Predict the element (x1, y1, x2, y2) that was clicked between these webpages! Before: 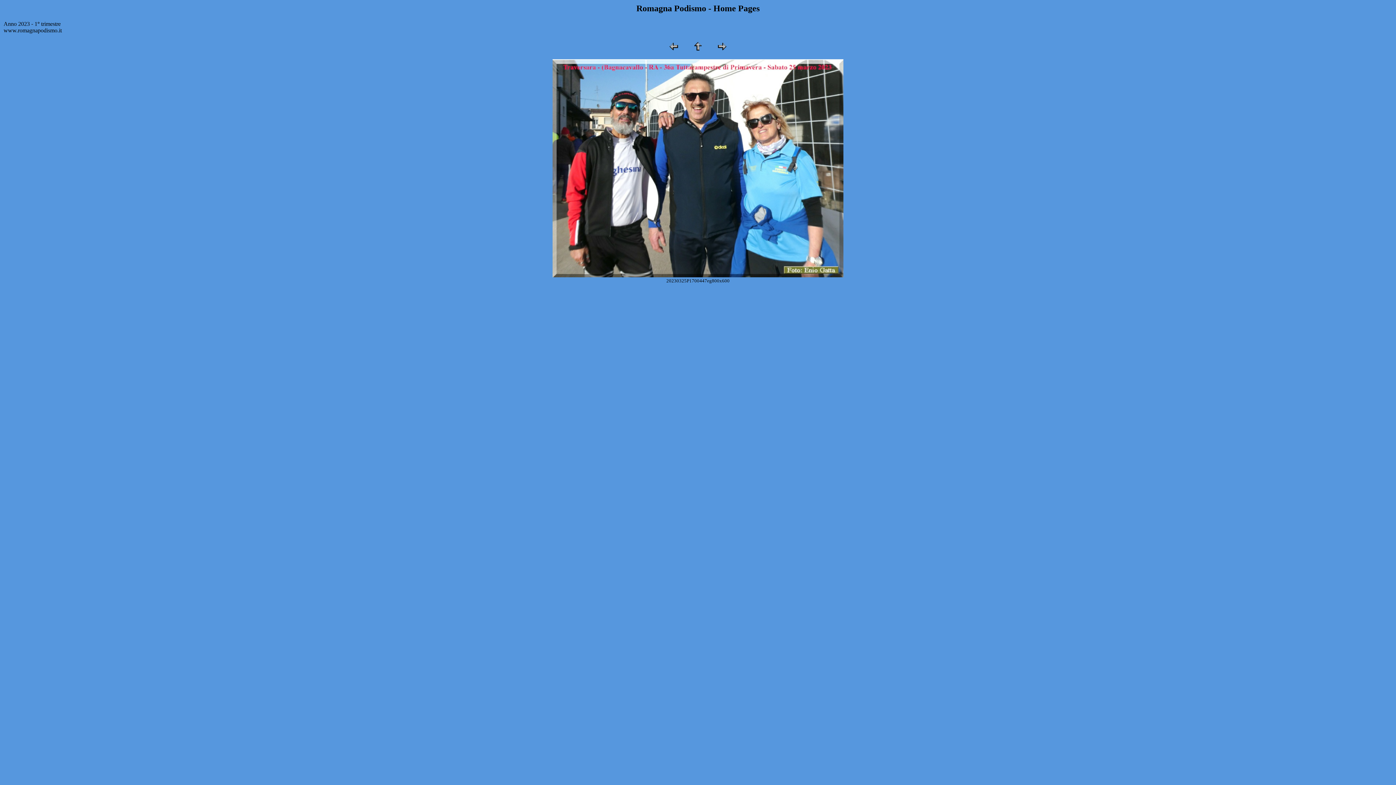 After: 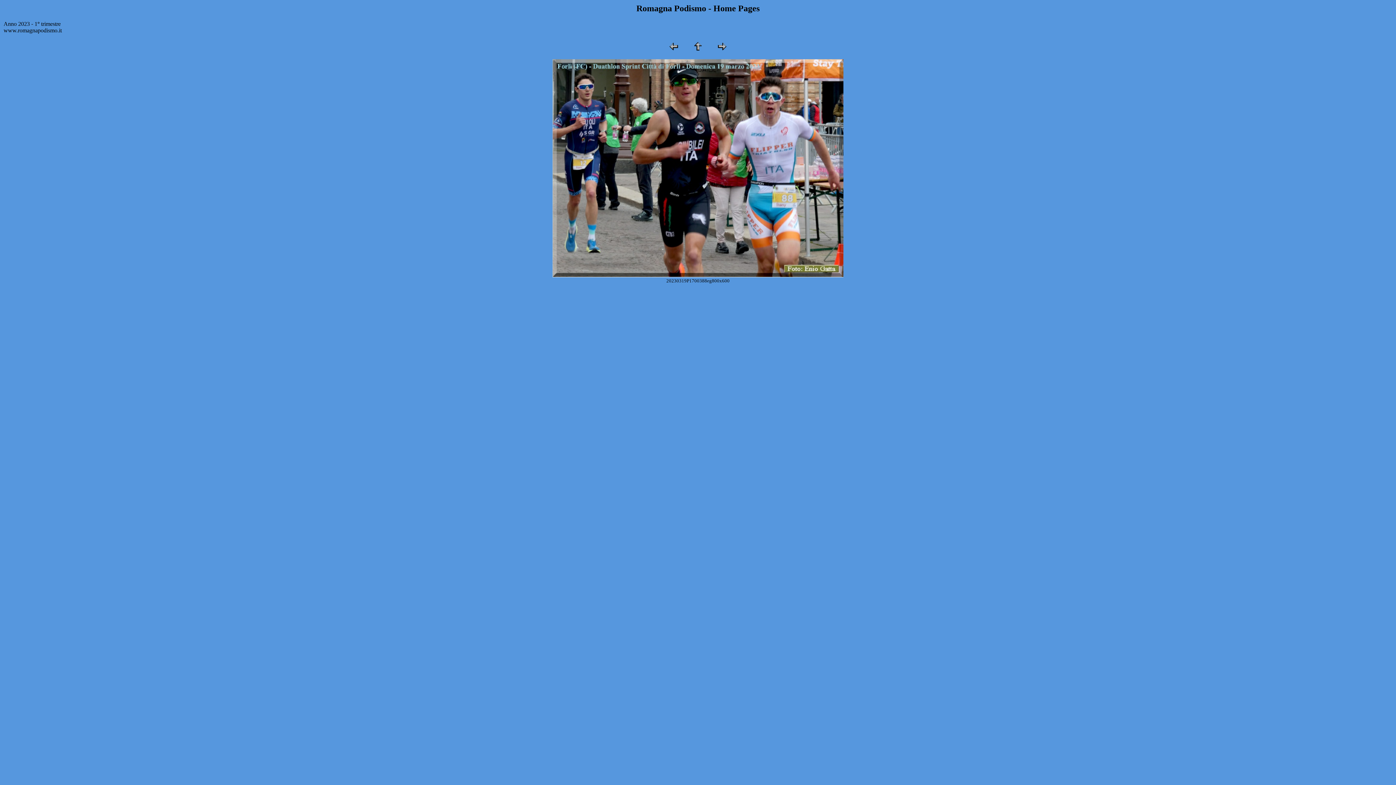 Action: bbox: (668, 46, 679, 53)